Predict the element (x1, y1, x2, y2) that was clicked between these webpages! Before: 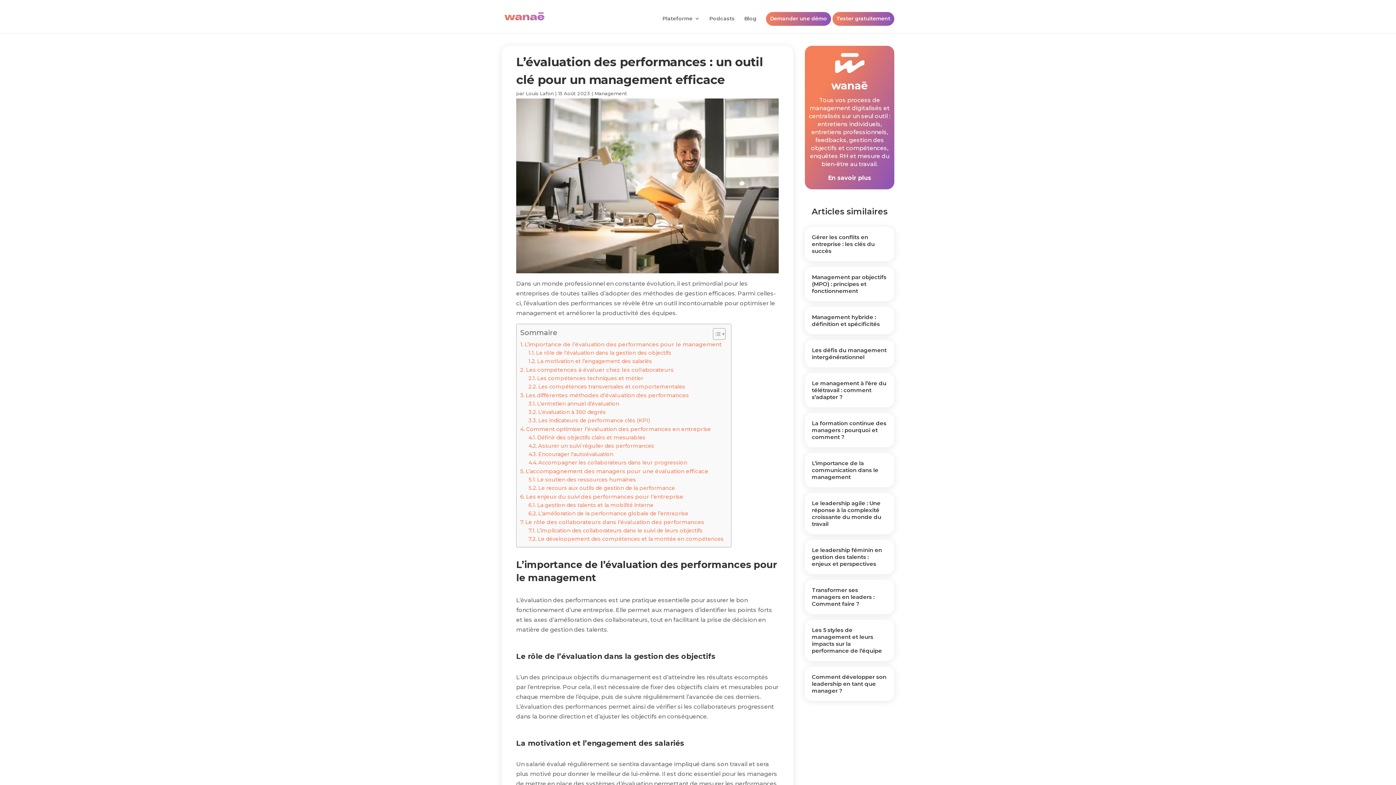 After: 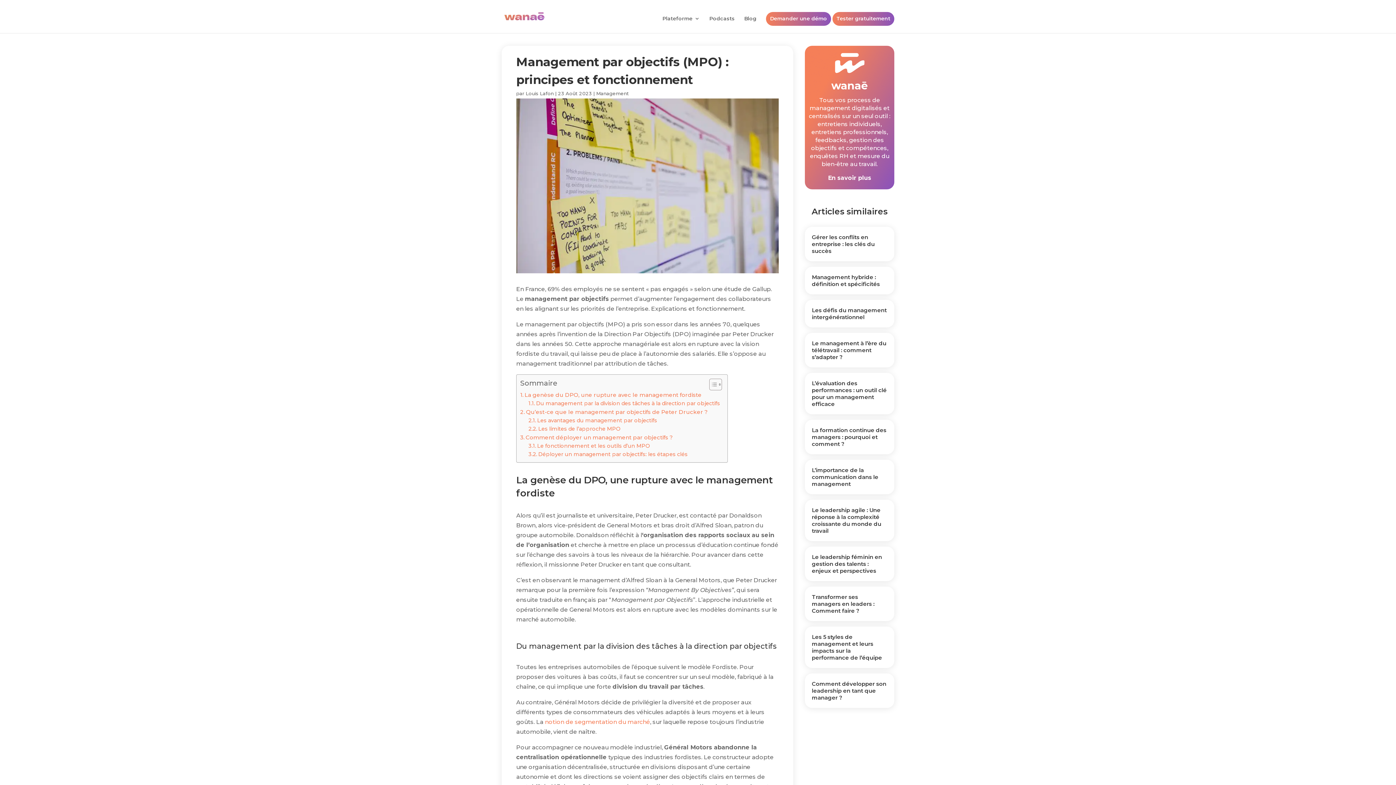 Action: bbox: (812, 273, 886, 294) label: Management par objectifs (MPO) : principes et fonctionnement